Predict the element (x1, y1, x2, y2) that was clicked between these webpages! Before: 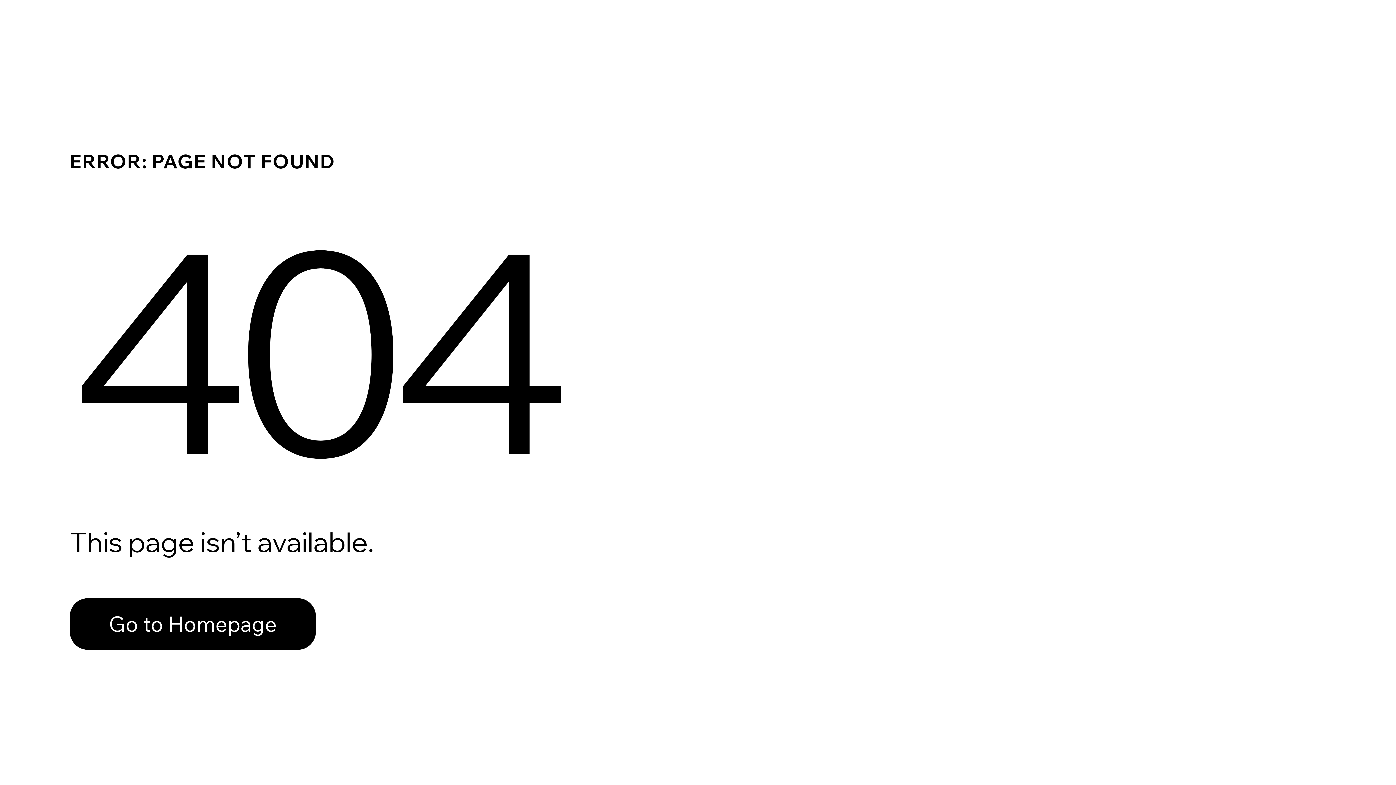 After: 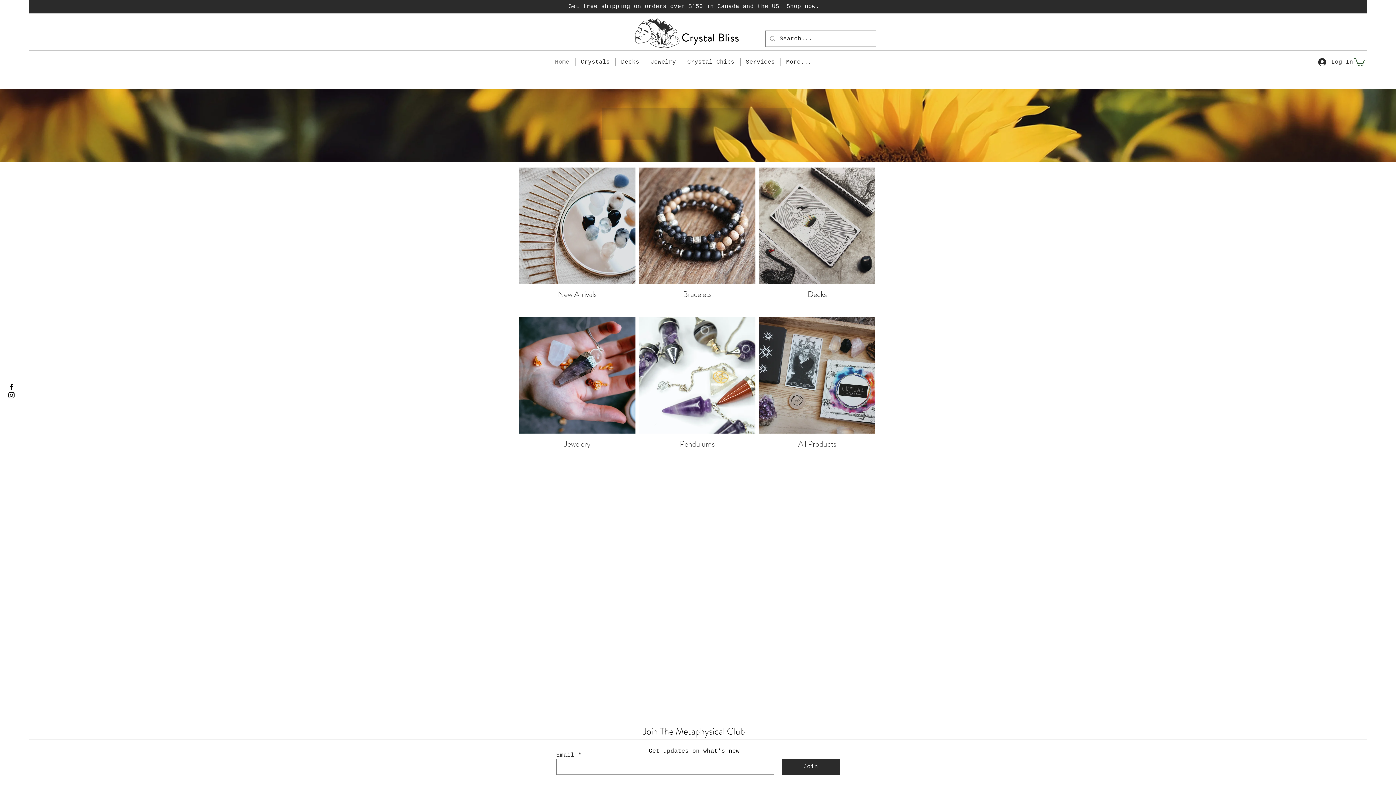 Action: bbox: (69, 598, 316, 650) label: Go to Homepage